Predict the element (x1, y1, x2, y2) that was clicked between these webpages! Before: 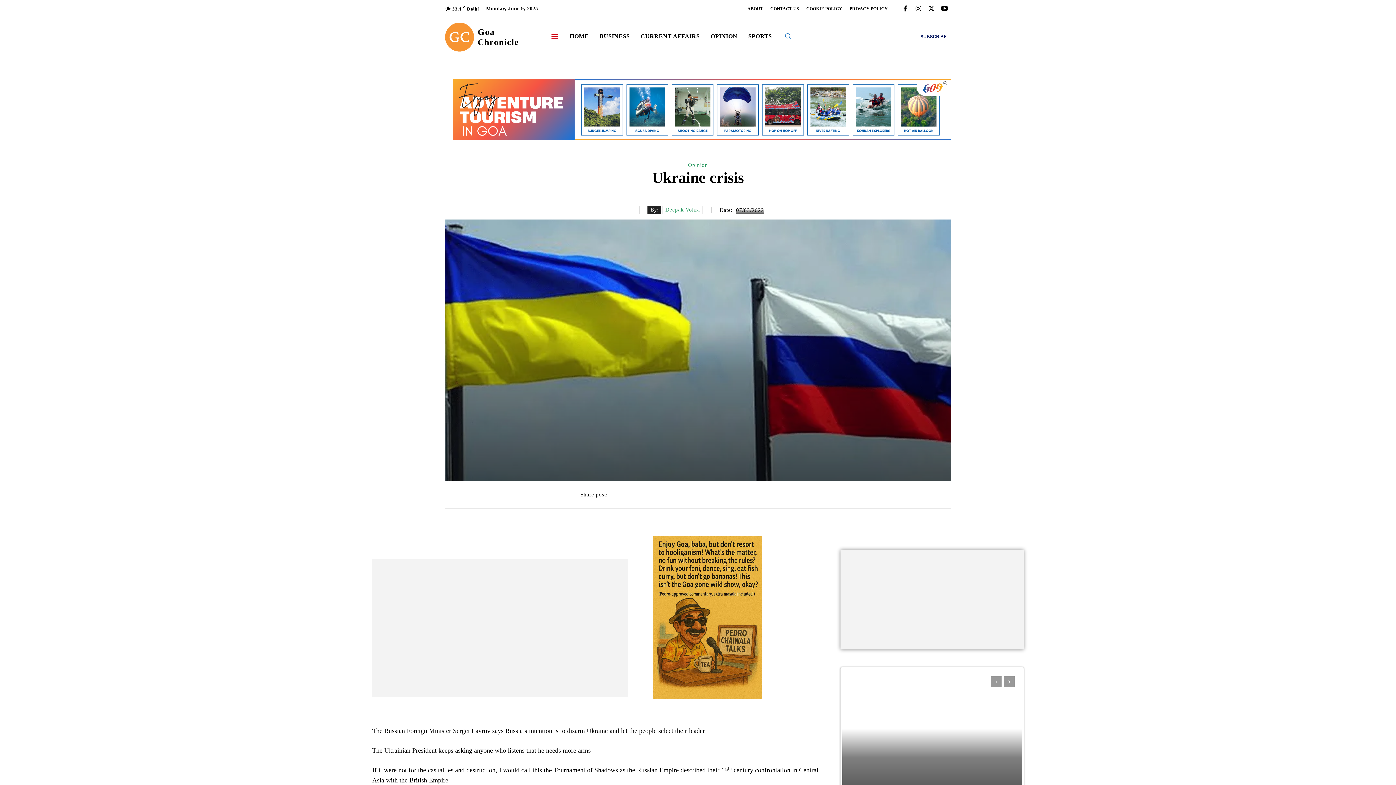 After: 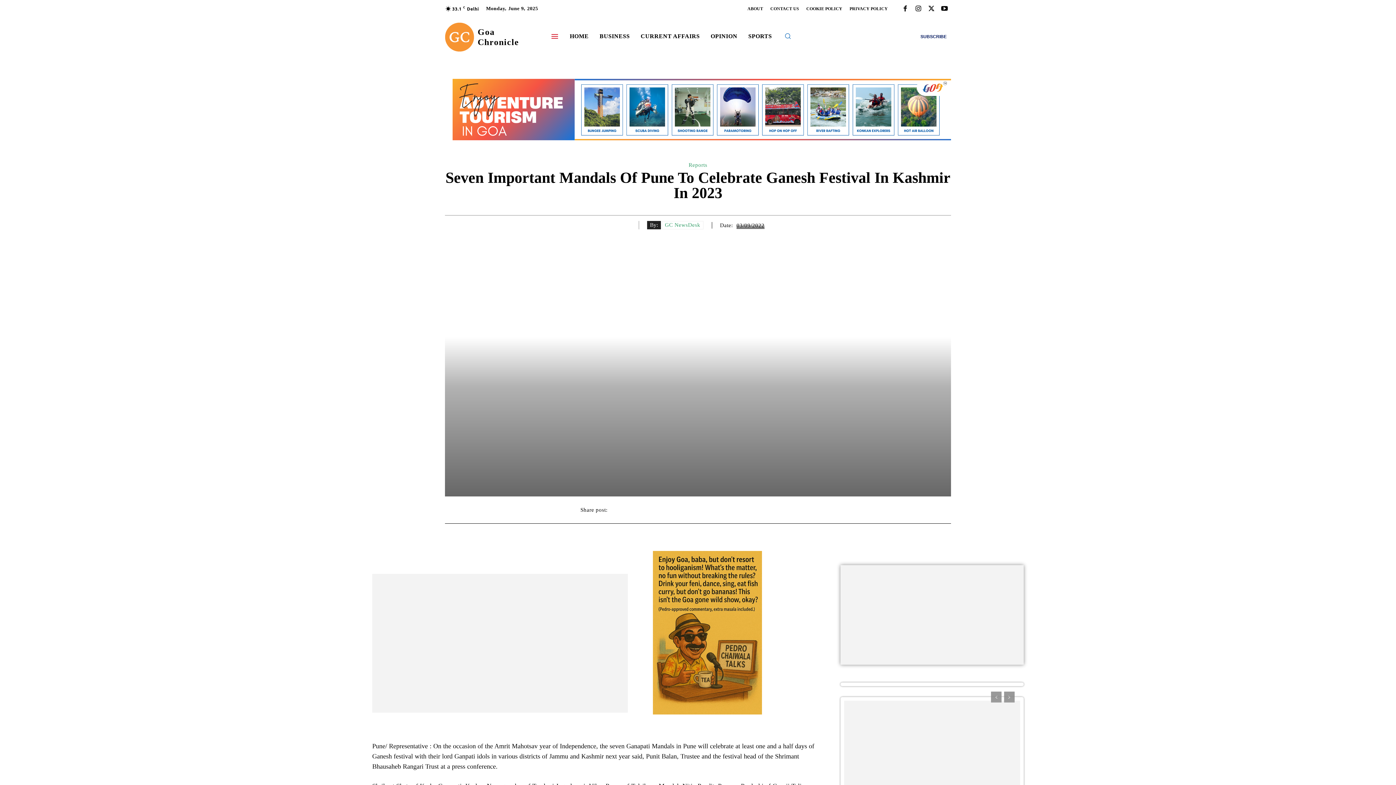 Action: bbox: (842, 669, 1022, 822)